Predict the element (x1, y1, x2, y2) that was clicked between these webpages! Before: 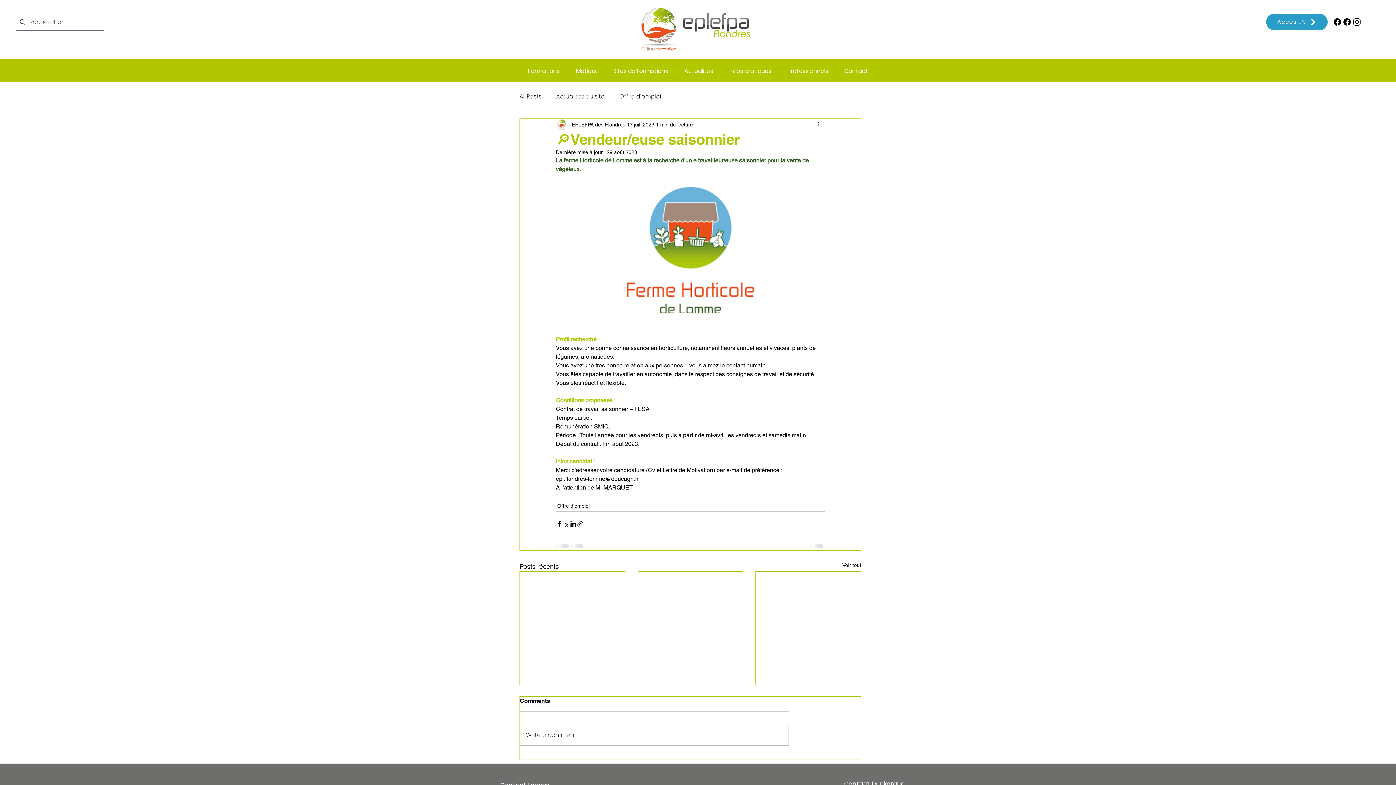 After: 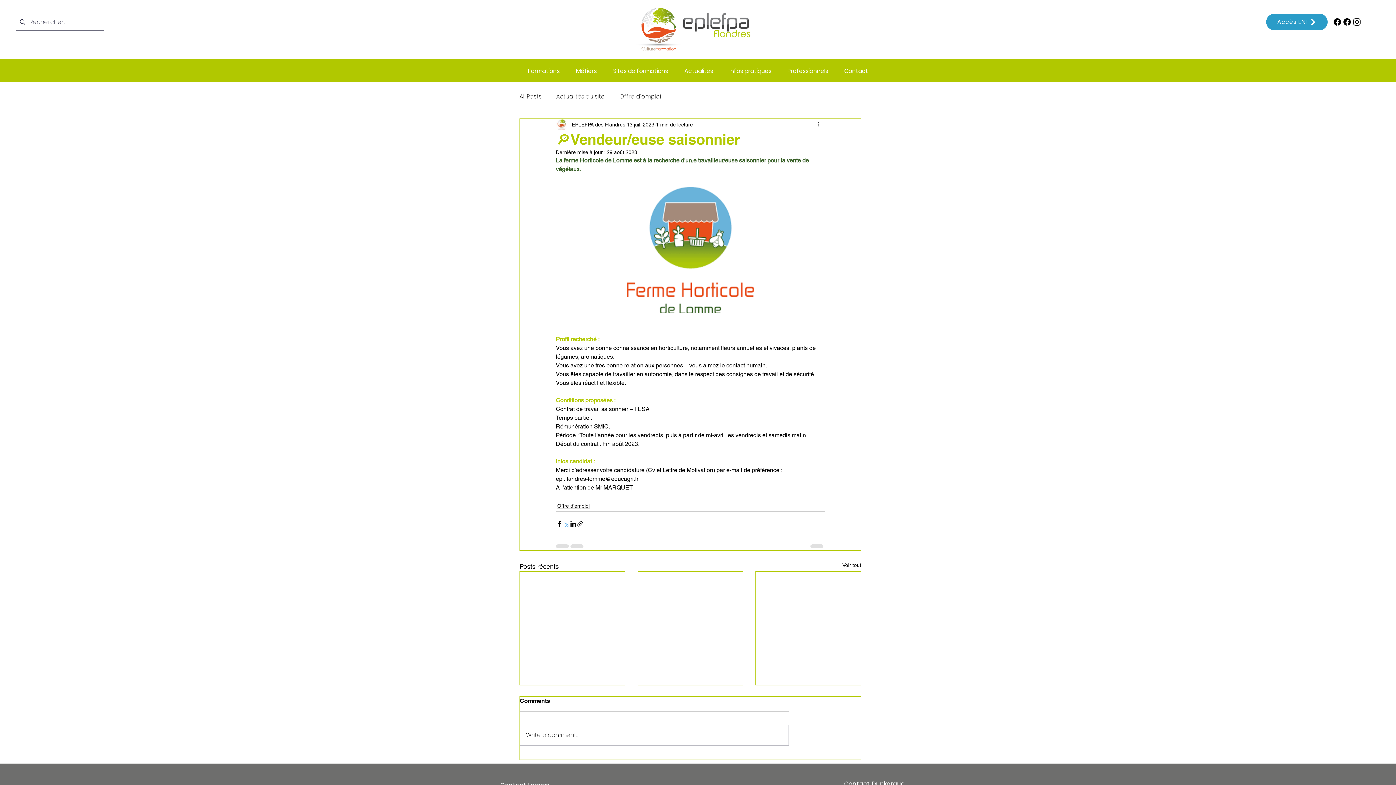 Action: bbox: (562, 520, 569, 527) label: Partager via X (Twitter)